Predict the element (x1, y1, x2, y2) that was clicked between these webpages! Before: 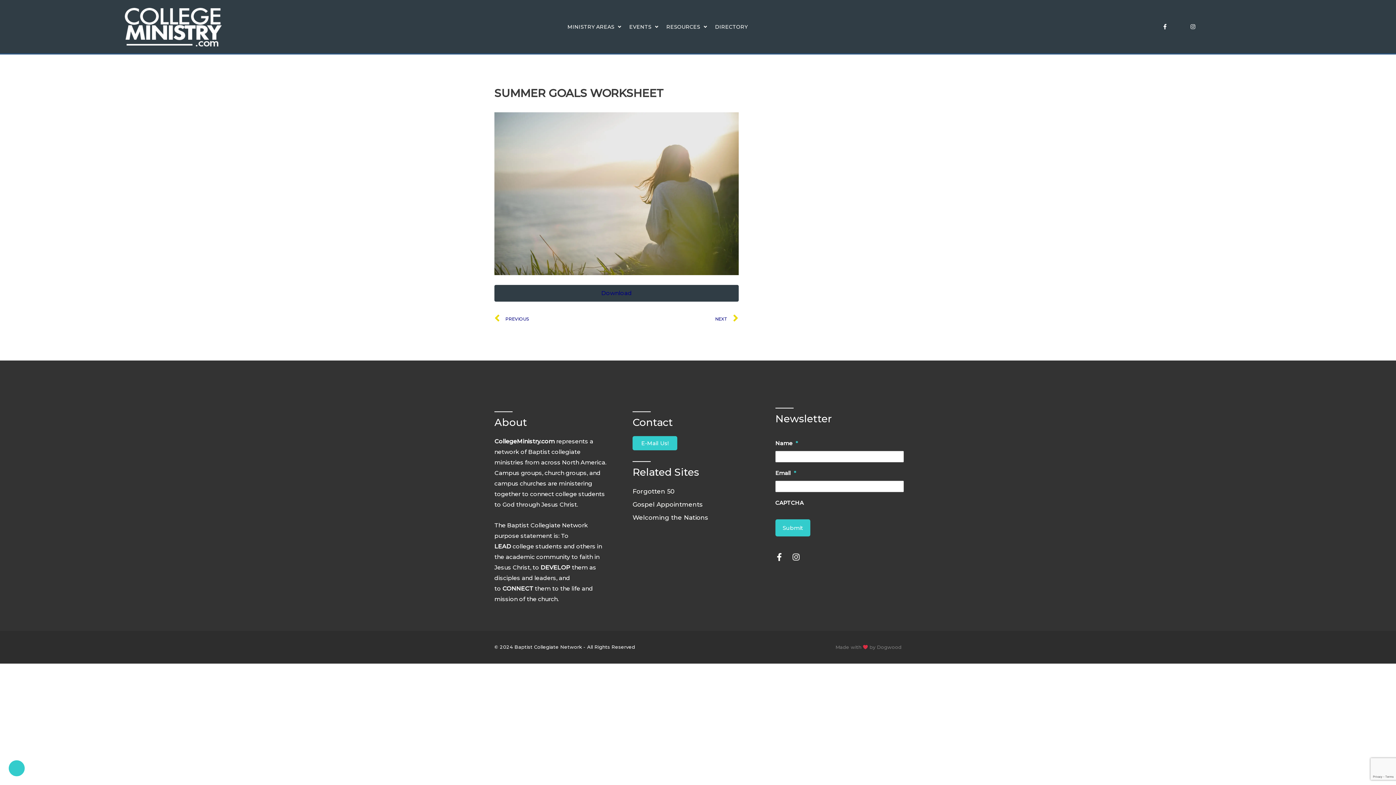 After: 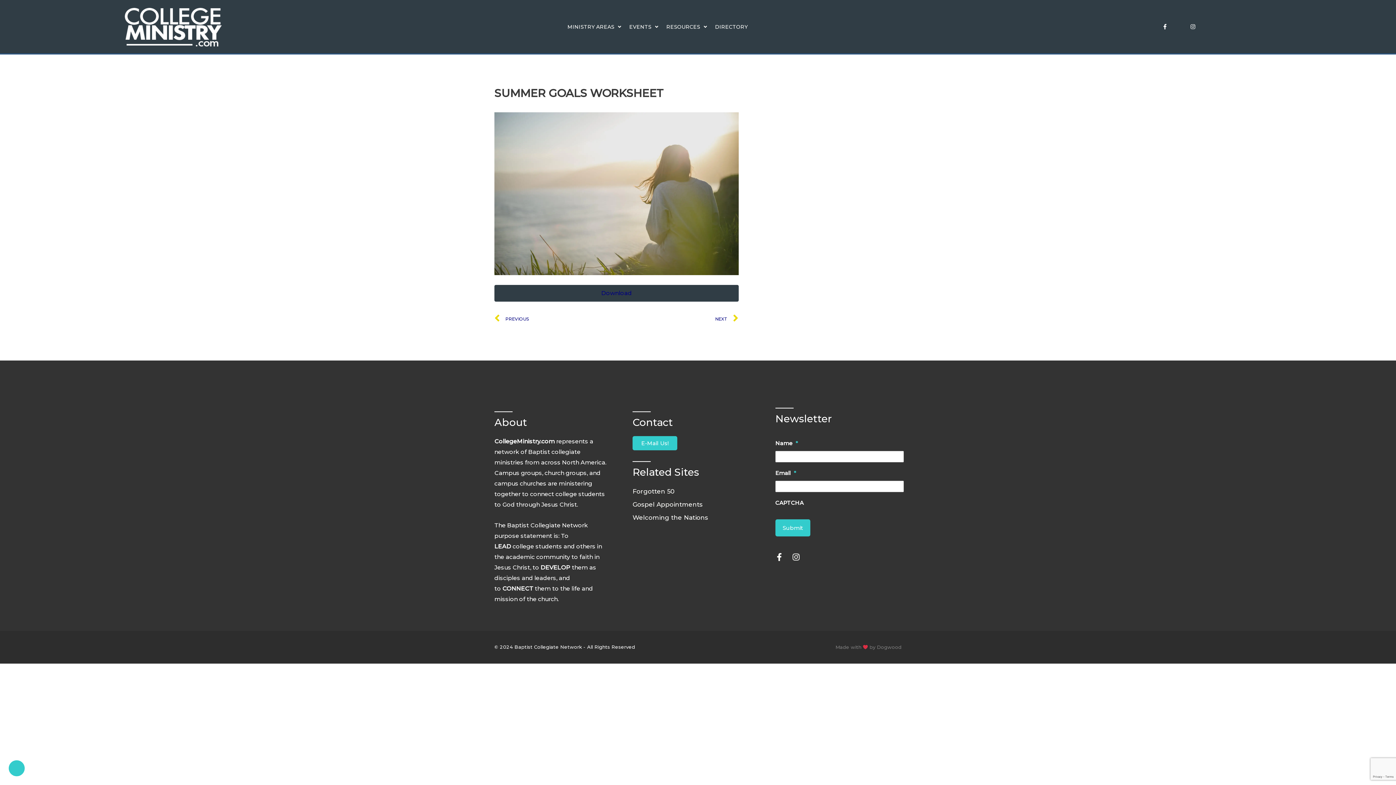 Action: bbox: (632, 436, 677, 450) label: E-Mail Us!